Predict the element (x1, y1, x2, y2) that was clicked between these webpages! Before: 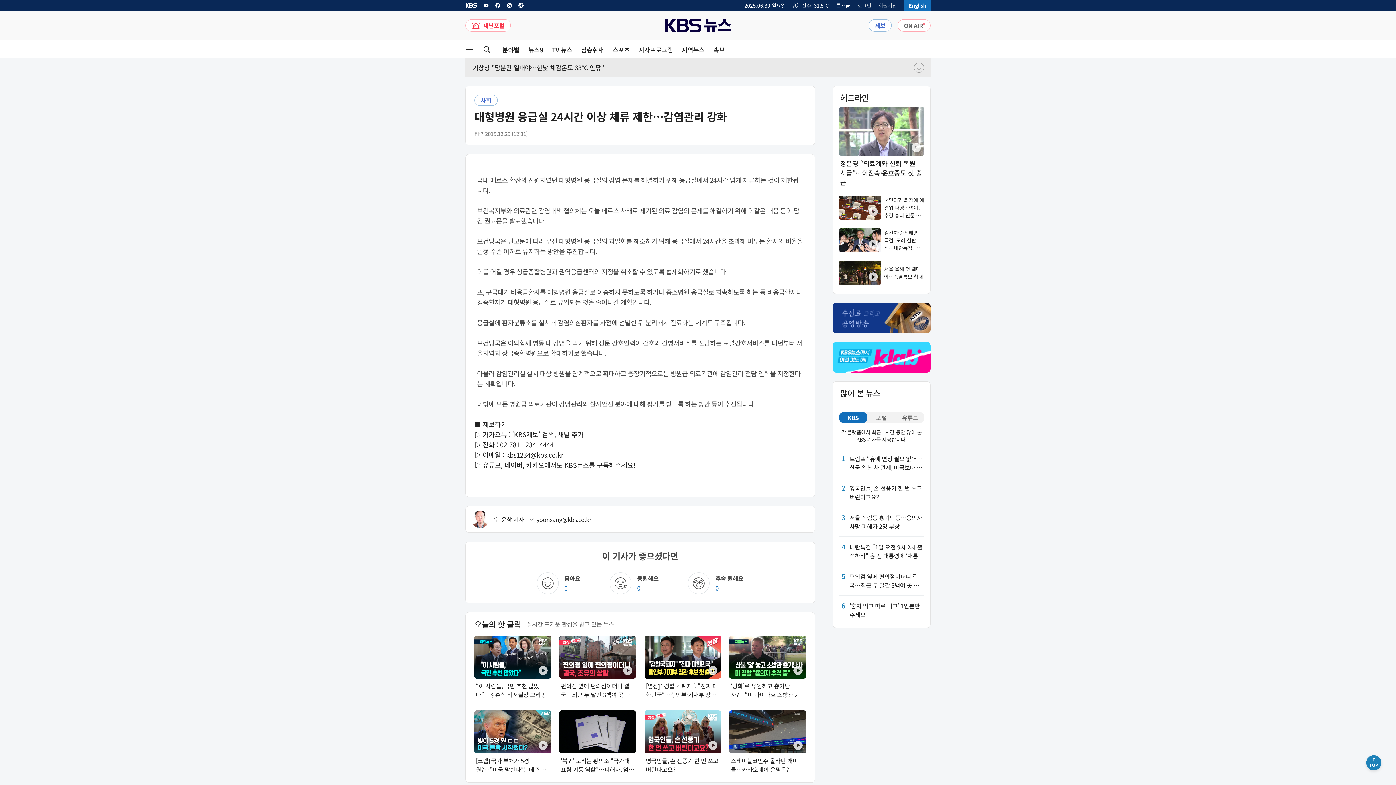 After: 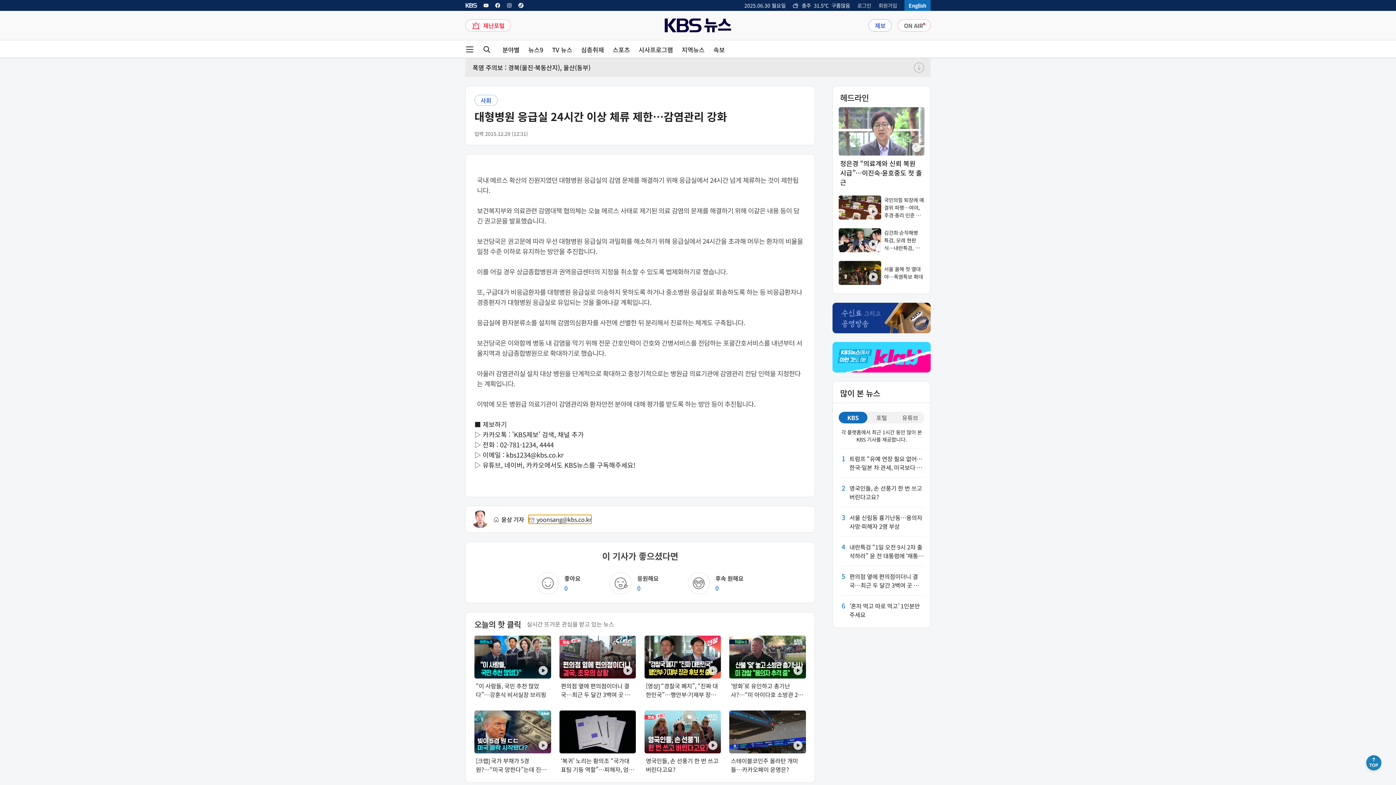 Action: bbox: (536, 515, 591, 524) label: yoonsang@kbs.co.kr